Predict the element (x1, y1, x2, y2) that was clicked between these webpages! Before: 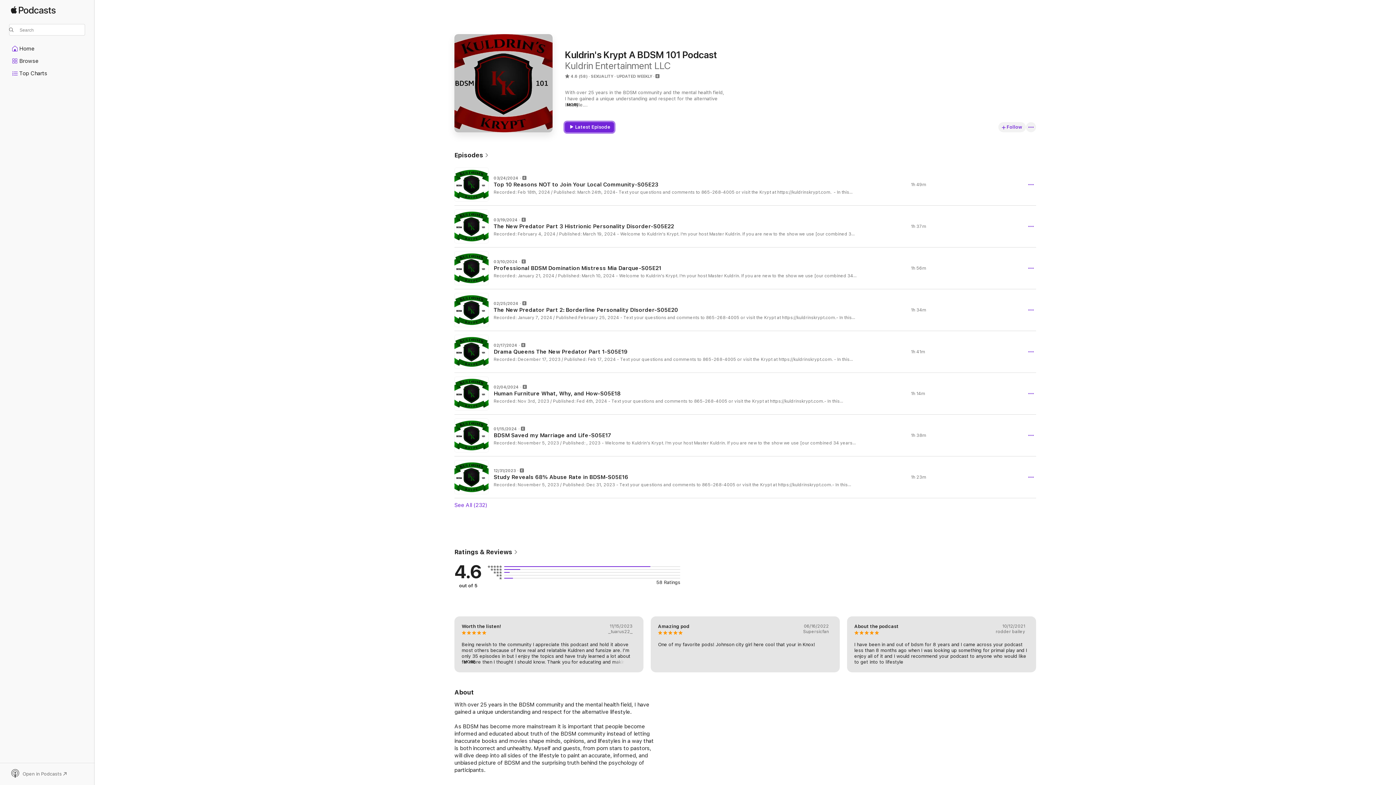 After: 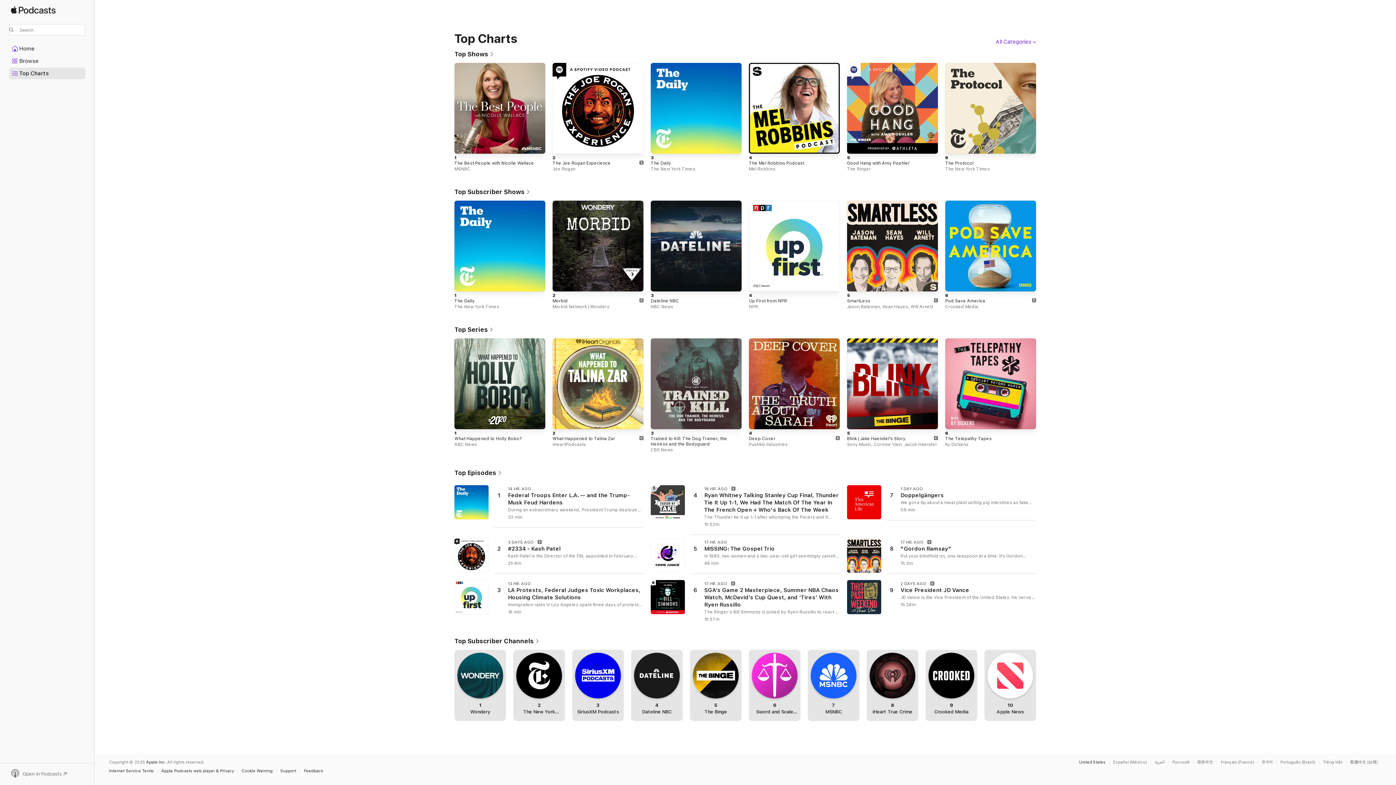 Action: label: Top Charts bbox: (9, 68, 85, 78)